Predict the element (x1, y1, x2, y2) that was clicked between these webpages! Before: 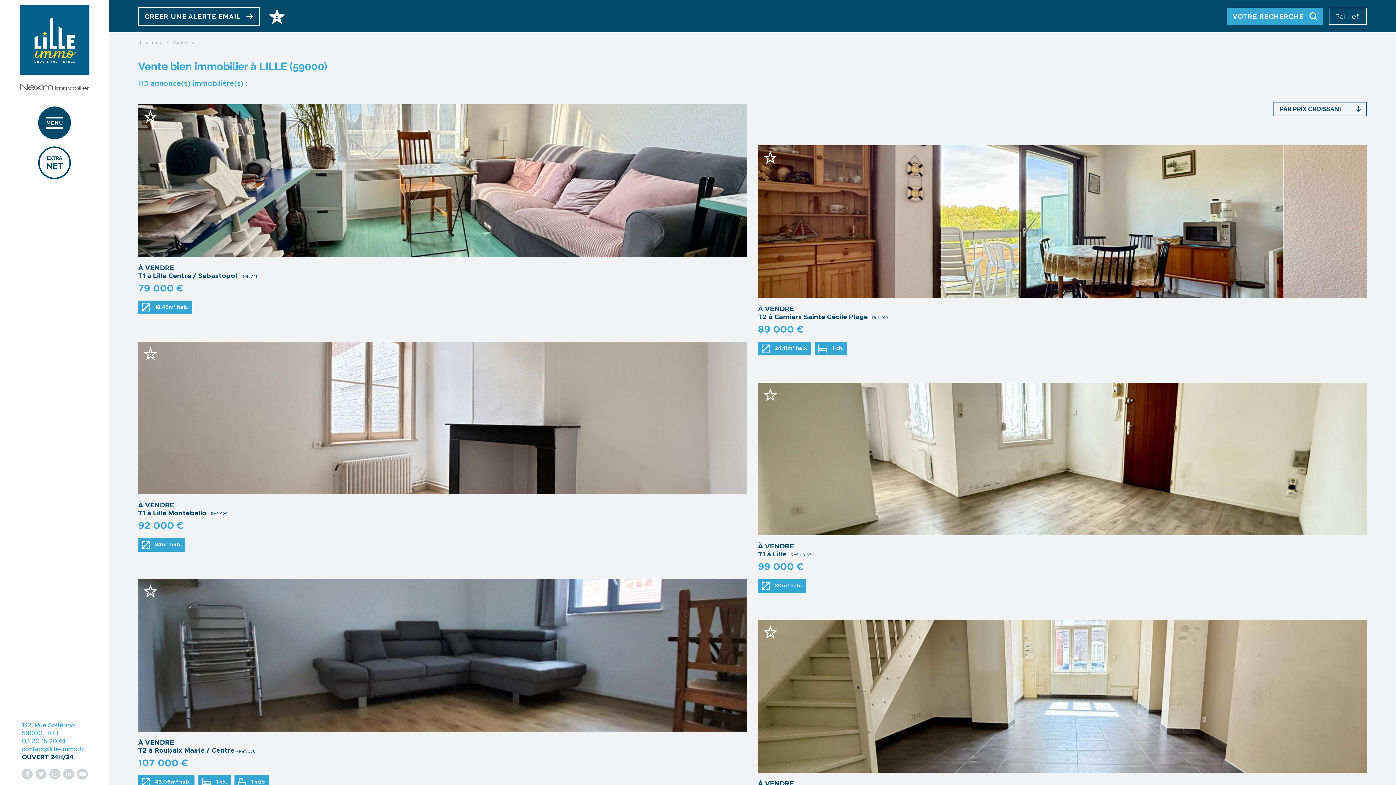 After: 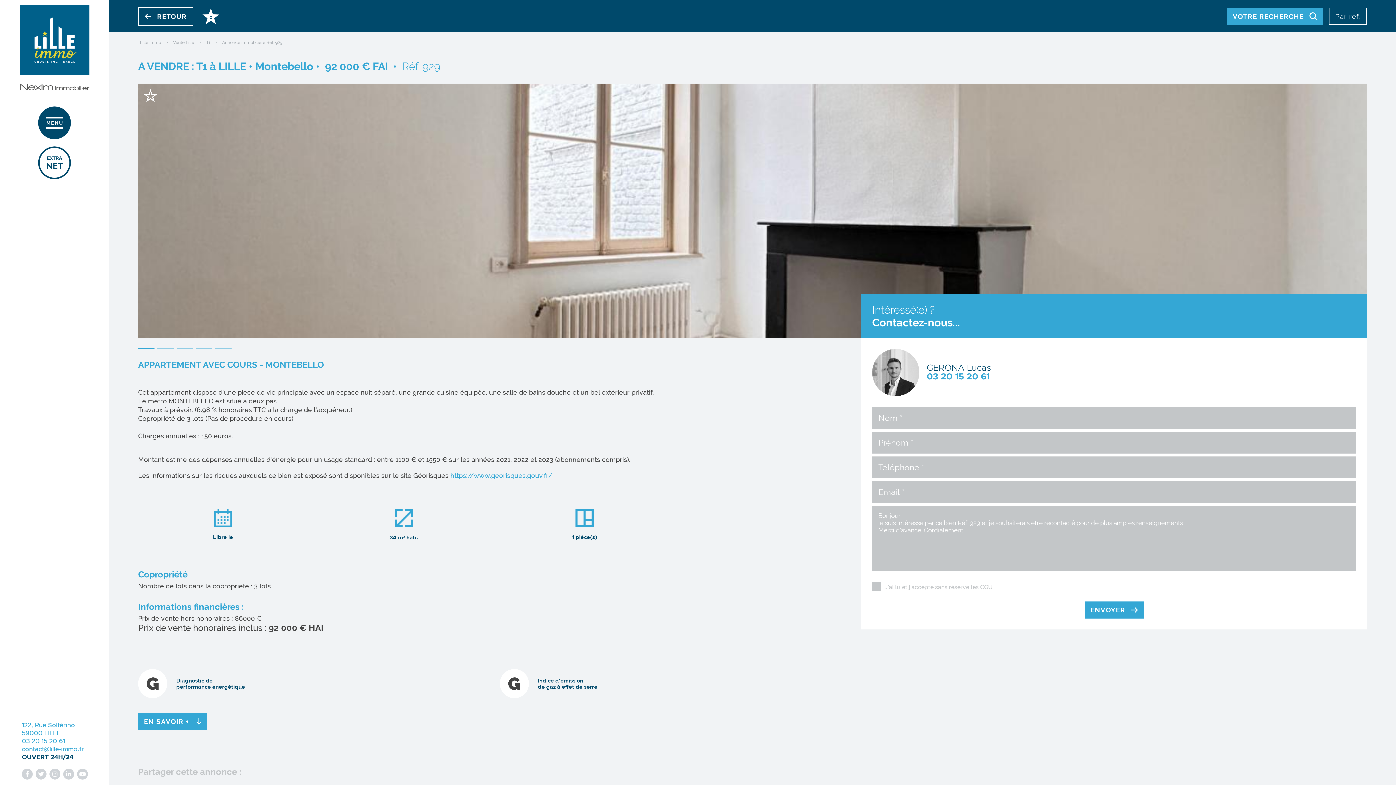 Action: label: À VENDRE
T1 à Lille Montebello - Réf. 929 bbox: (138, 501, 747, 517)